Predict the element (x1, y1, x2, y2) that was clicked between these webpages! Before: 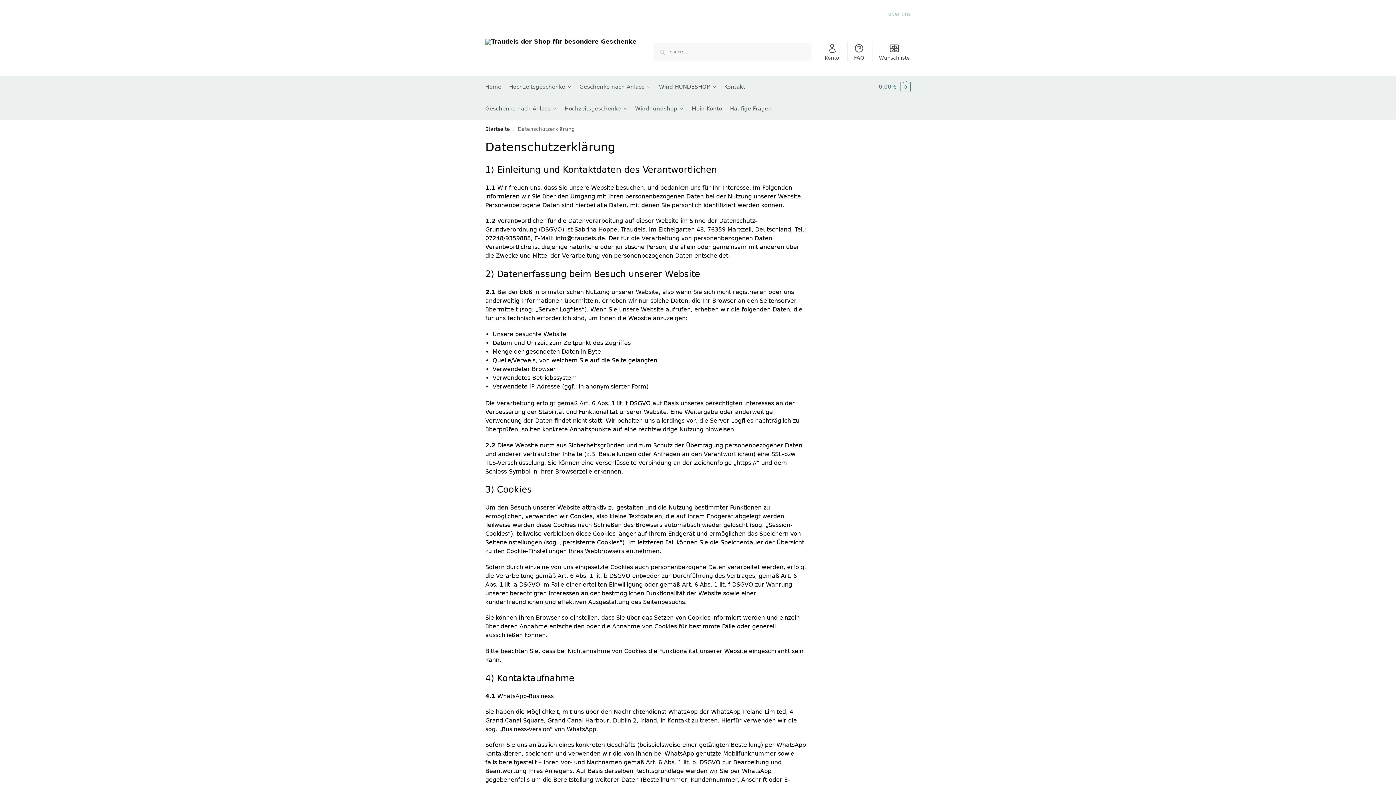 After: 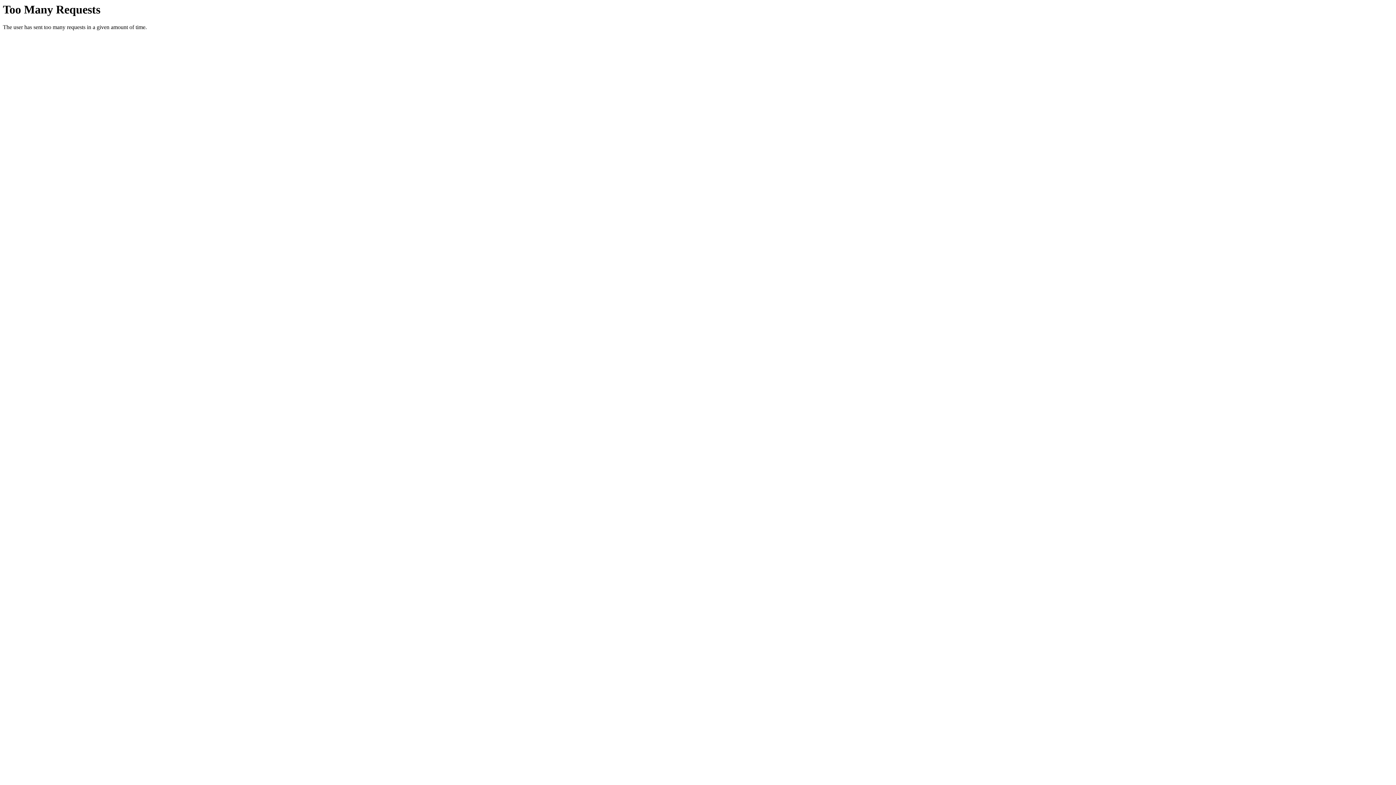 Action: bbox: (576, 76, 654, 97) label: Geschenke nach Anlass